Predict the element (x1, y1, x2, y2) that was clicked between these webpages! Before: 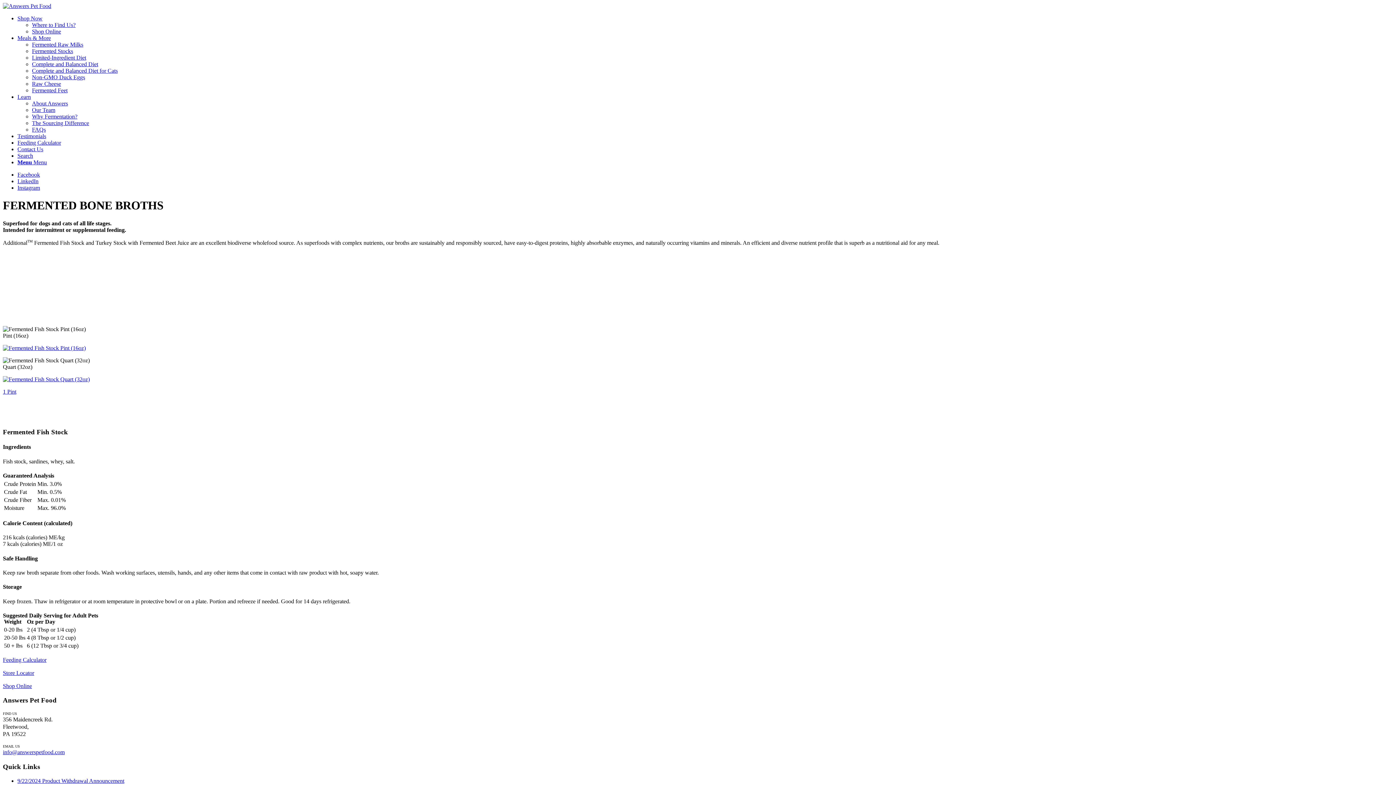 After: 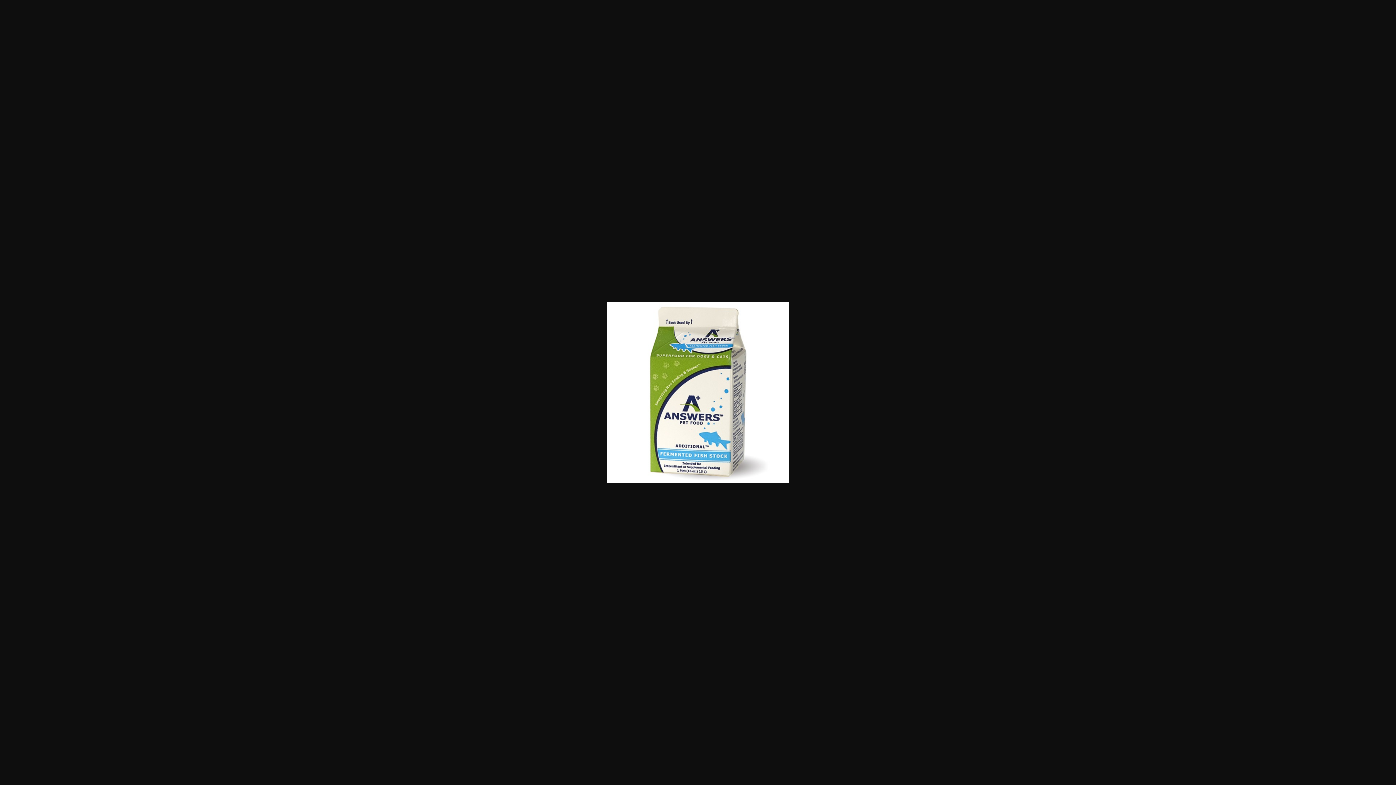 Action: bbox: (2, 345, 85, 351)